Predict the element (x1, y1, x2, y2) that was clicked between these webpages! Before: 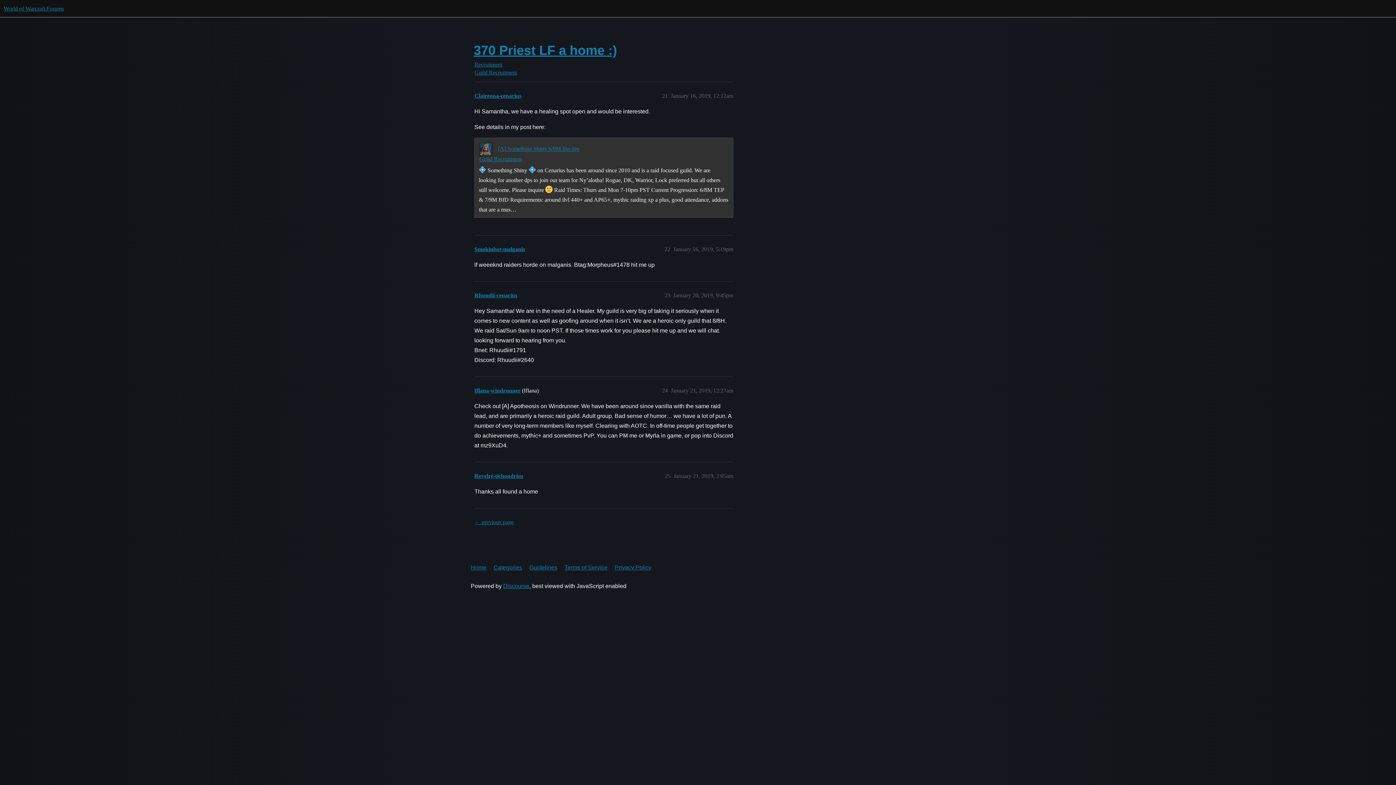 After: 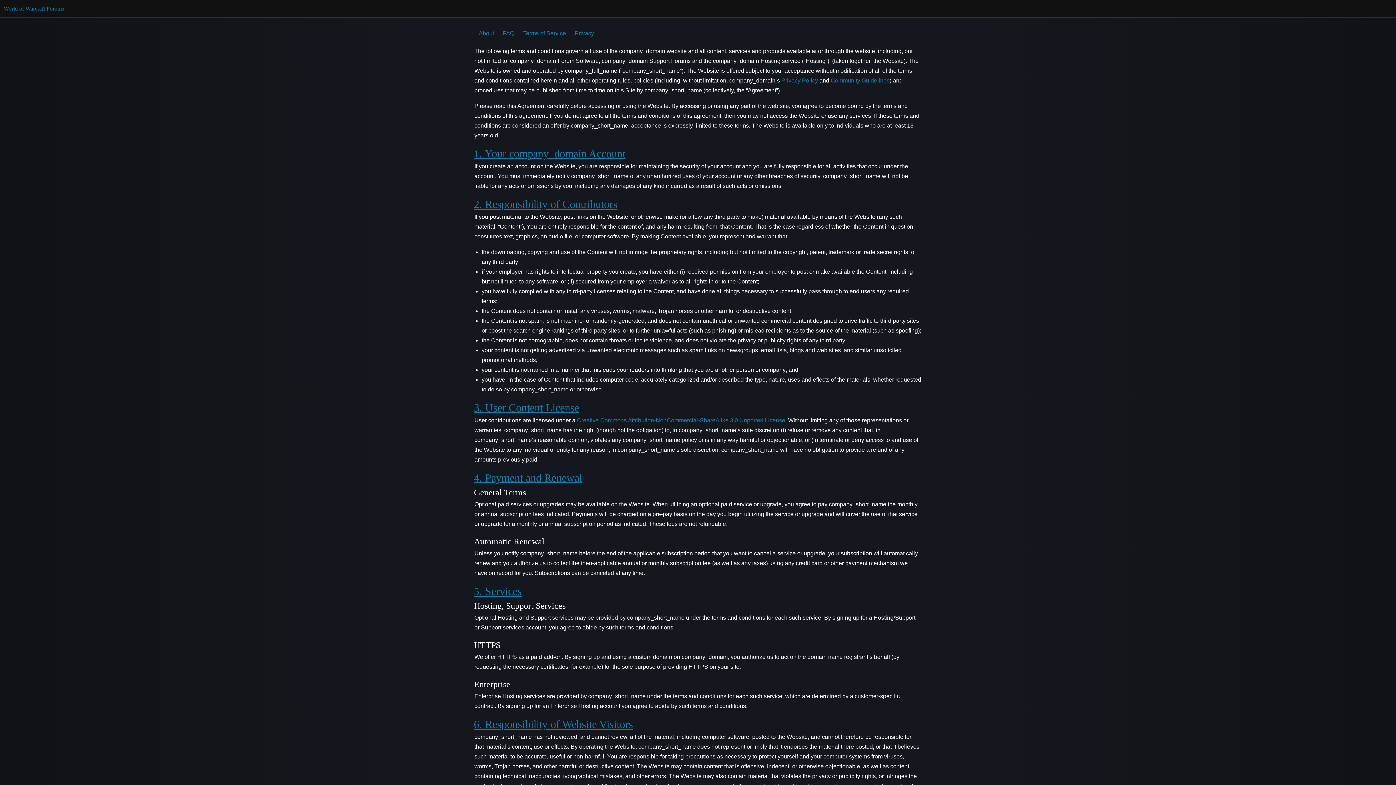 Action: label: Terms of Service bbox: (564, 559, 613, 575)